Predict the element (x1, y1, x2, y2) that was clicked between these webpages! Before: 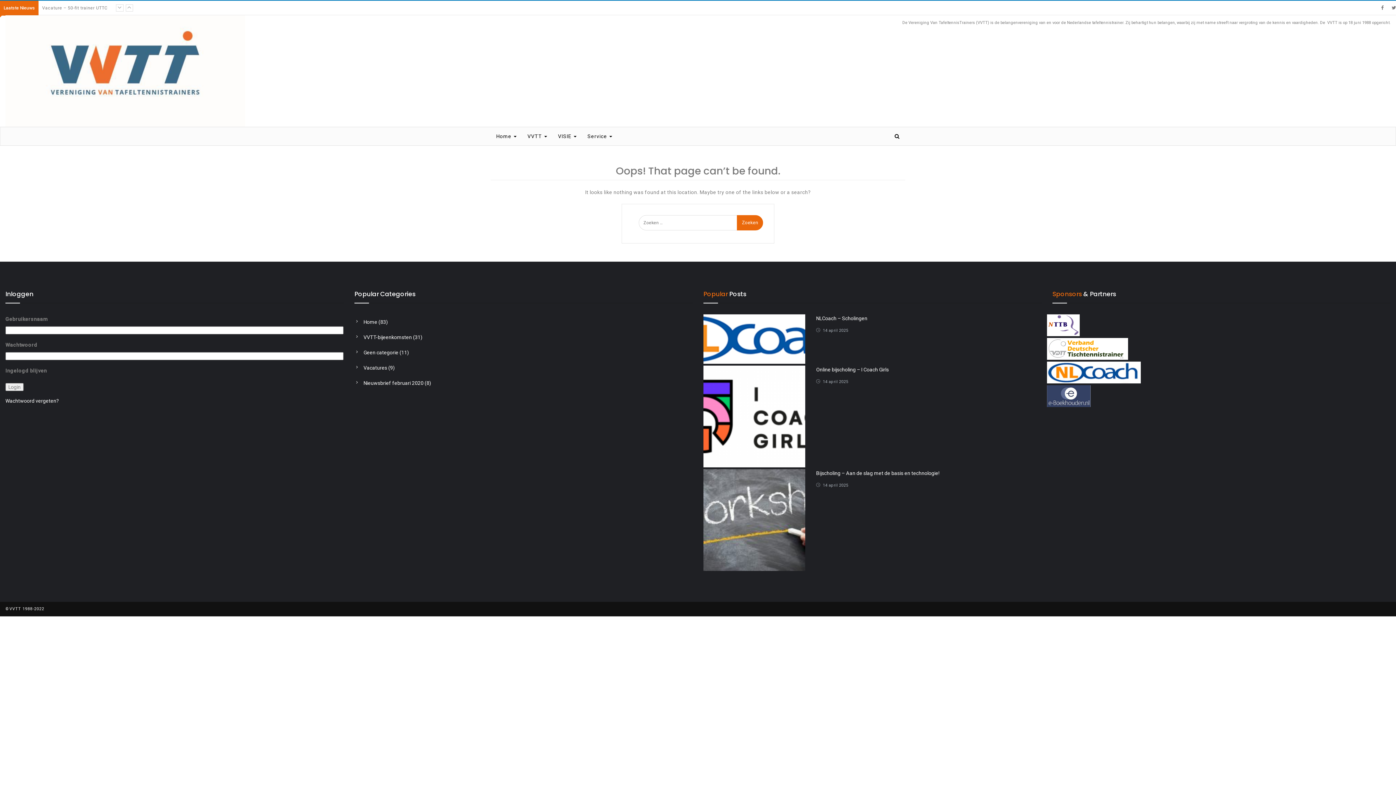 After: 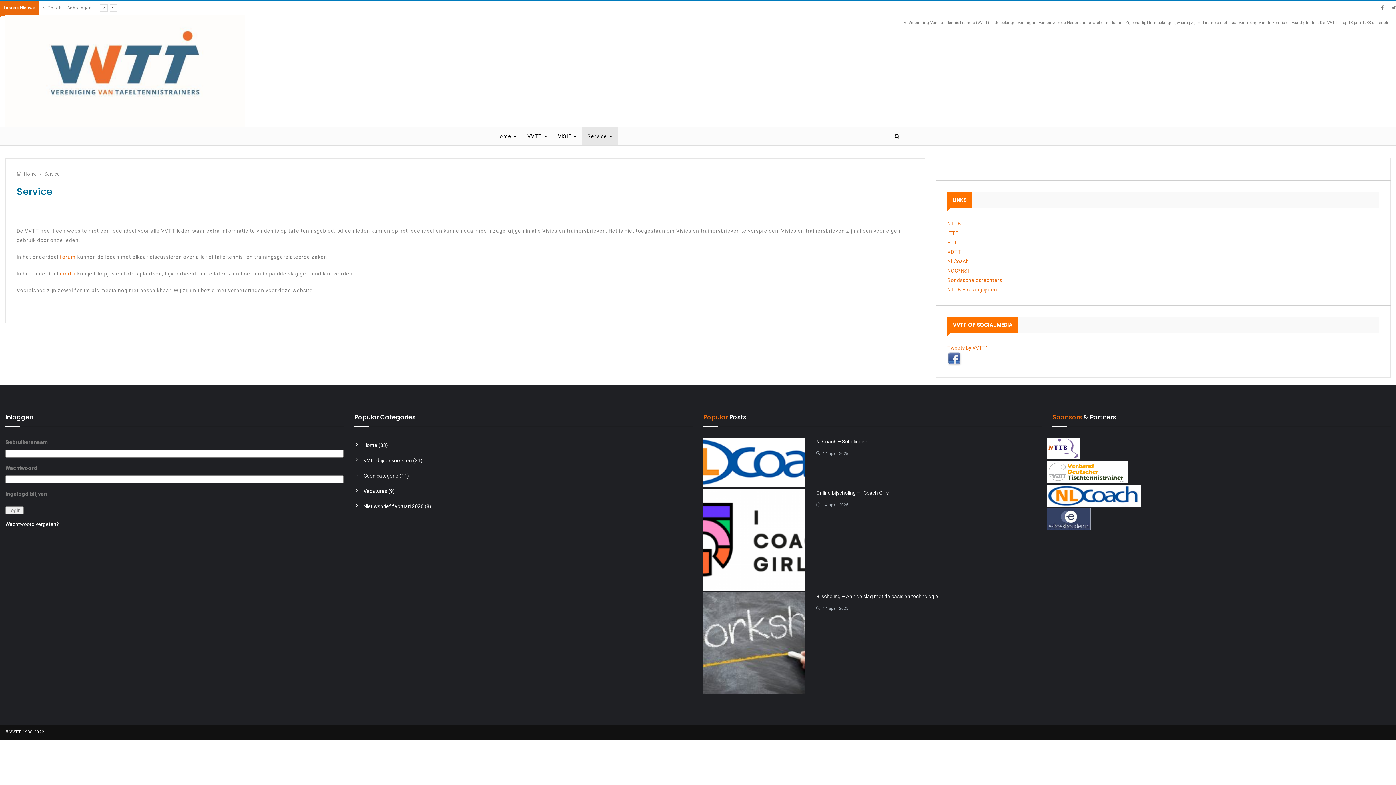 Action: label: Service  bbox: (582, 127, 617, 145)